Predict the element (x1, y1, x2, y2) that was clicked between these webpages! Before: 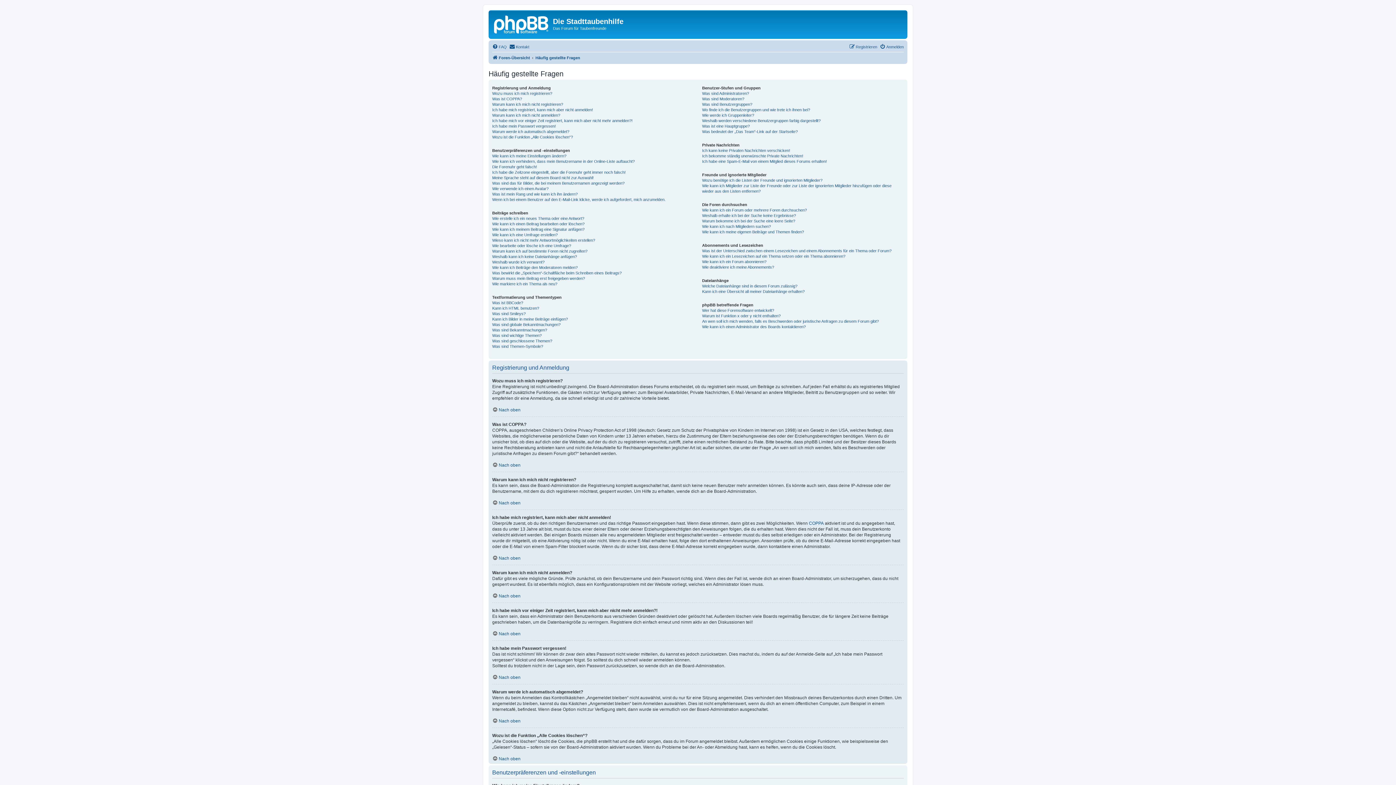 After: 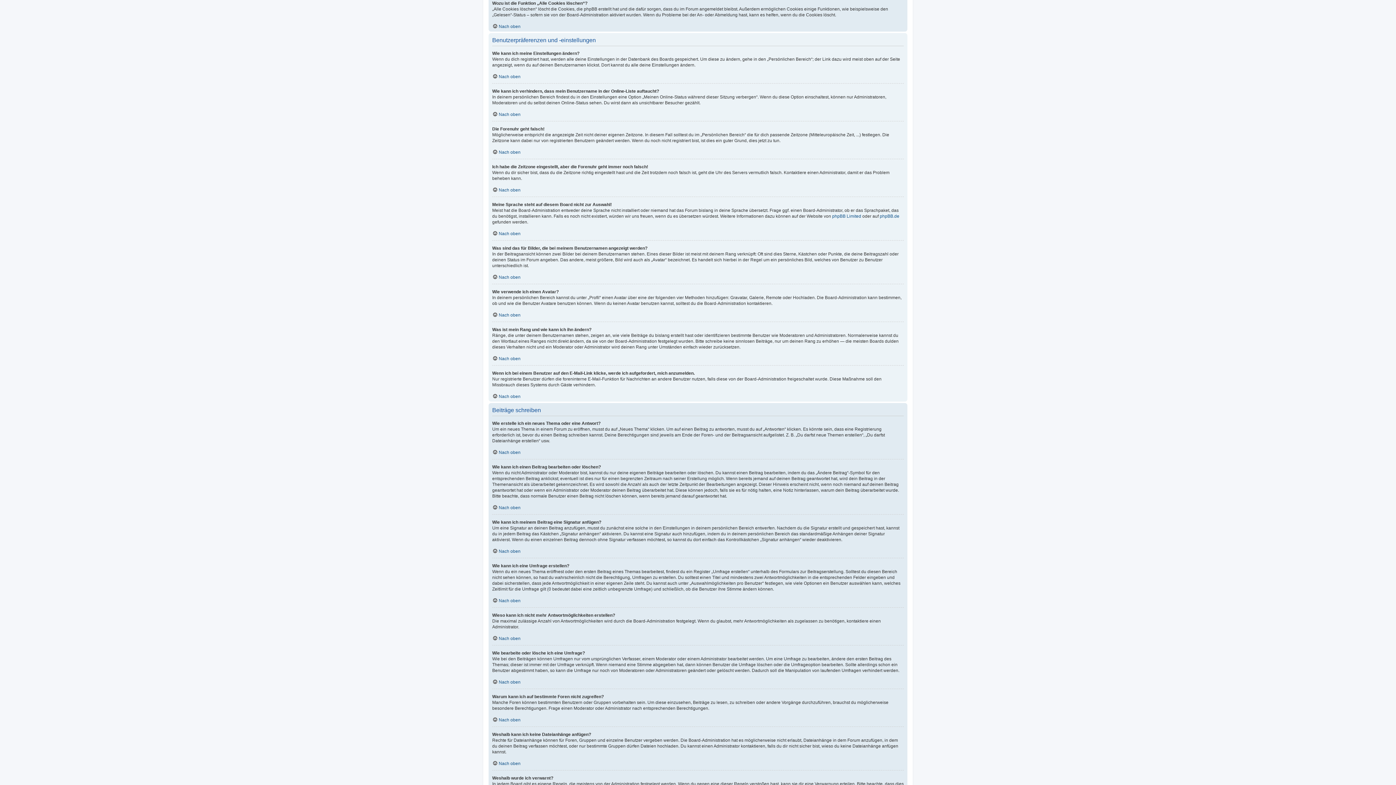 Action: bbox: (492, 134, 573, 139) label: Wozu ist die Funktion „Alle Cookies löschen“?